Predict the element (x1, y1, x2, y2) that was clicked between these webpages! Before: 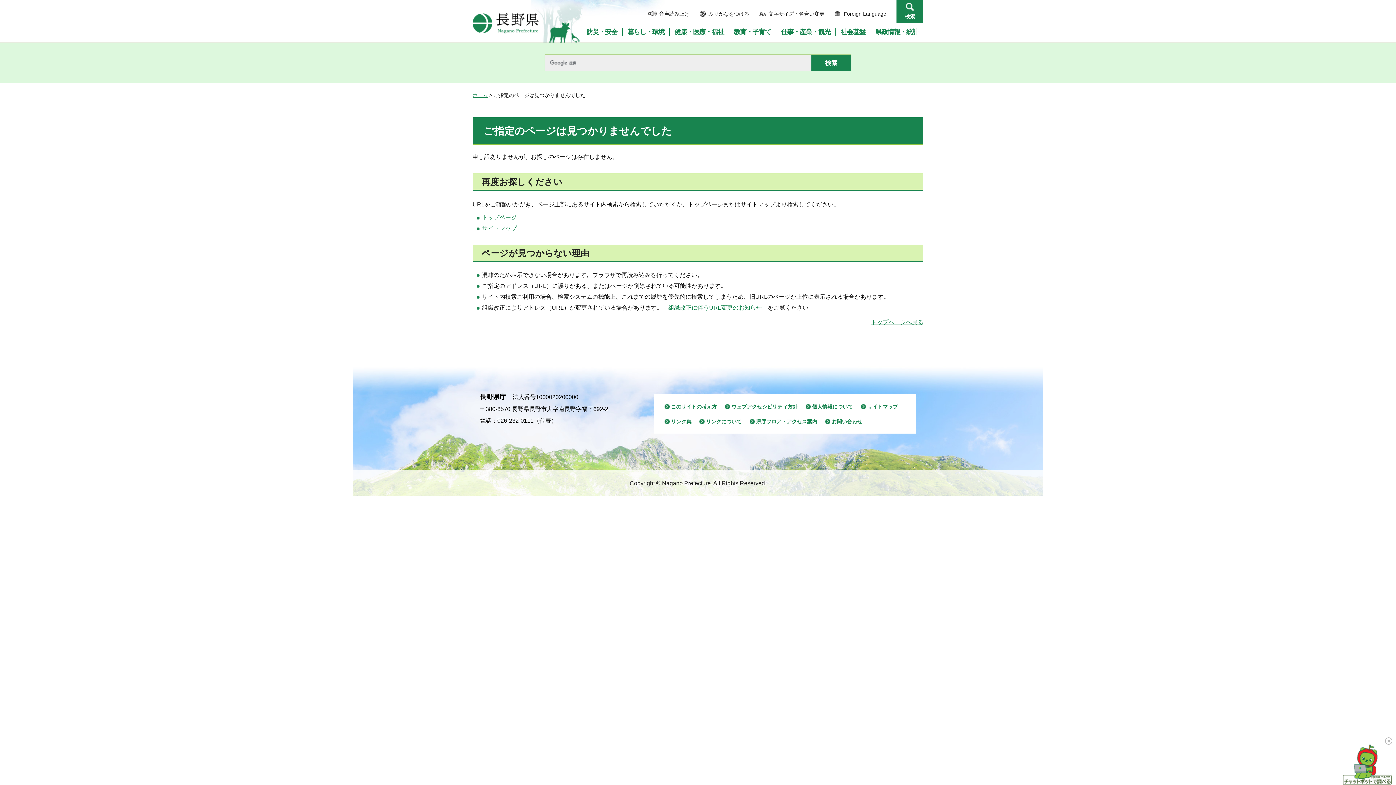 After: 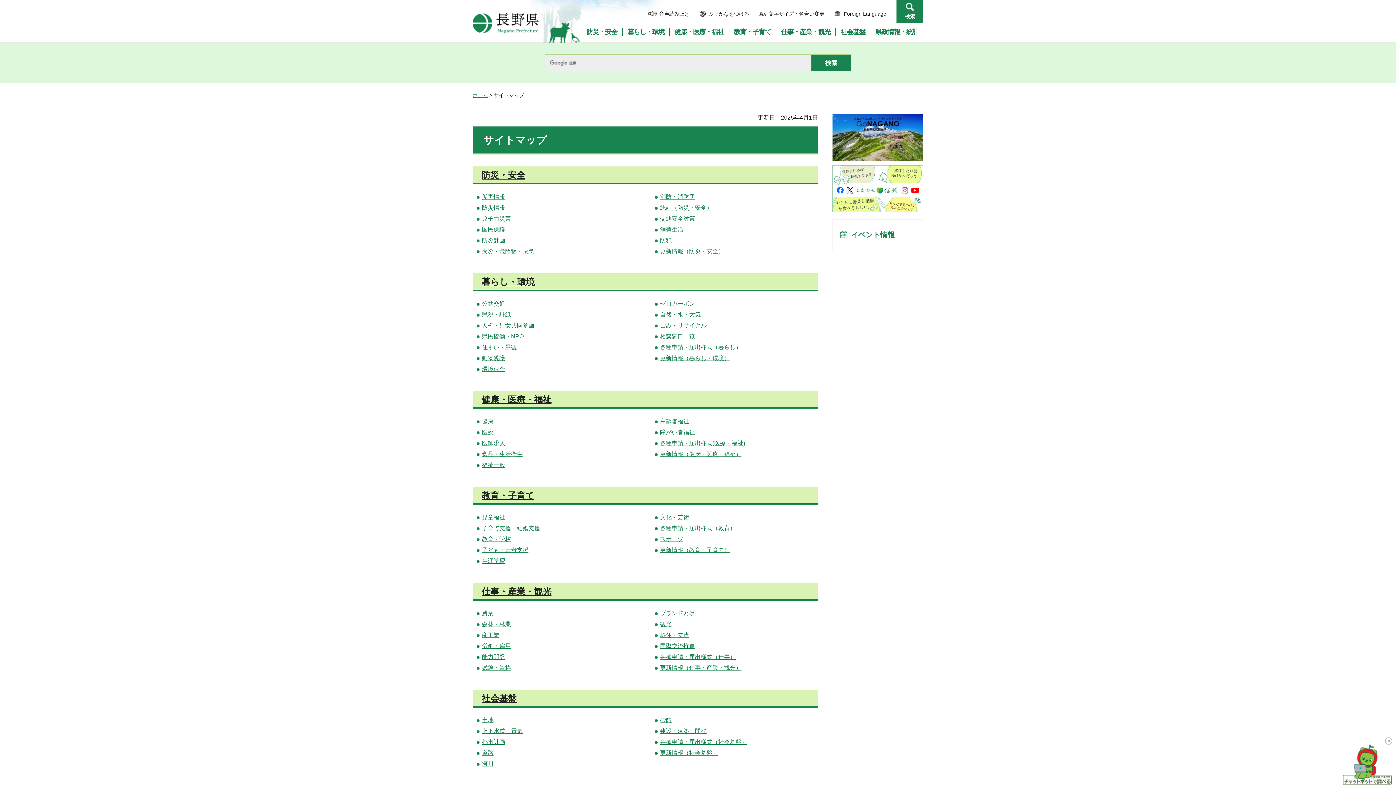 Action: label: サイトマップ bbox: (482, 225, 516, 231)